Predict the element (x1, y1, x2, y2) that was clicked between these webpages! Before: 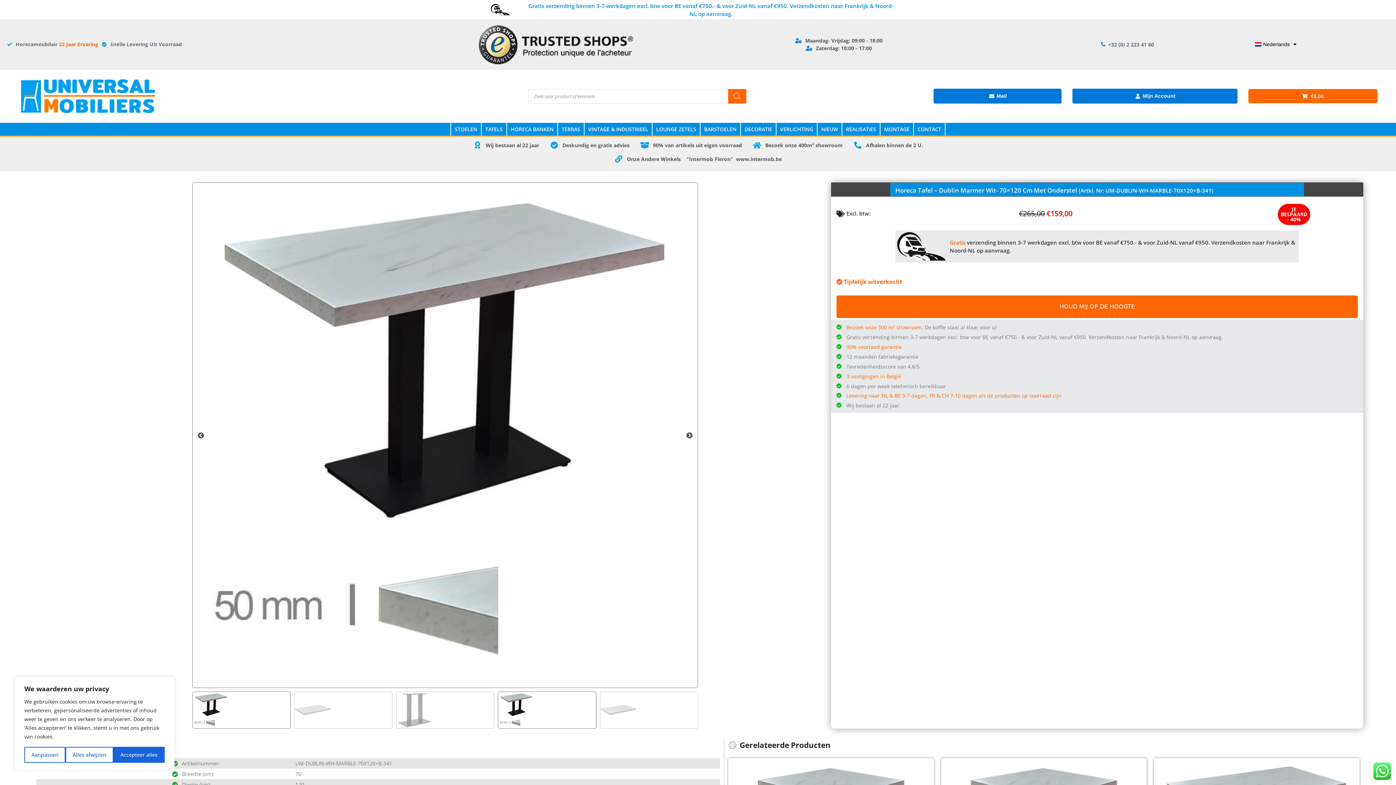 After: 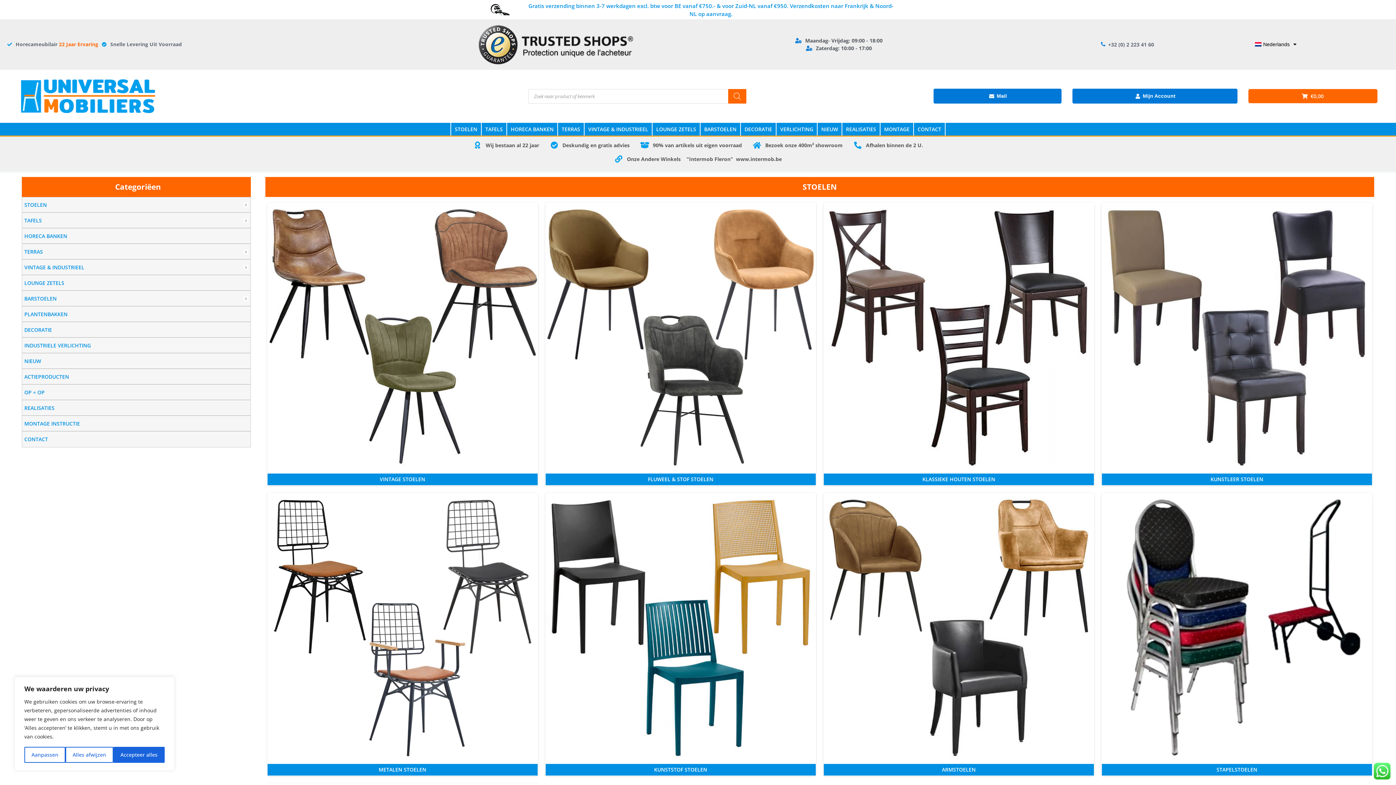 Action: label: STOELEN bbox: (450, 122, 481, 135)